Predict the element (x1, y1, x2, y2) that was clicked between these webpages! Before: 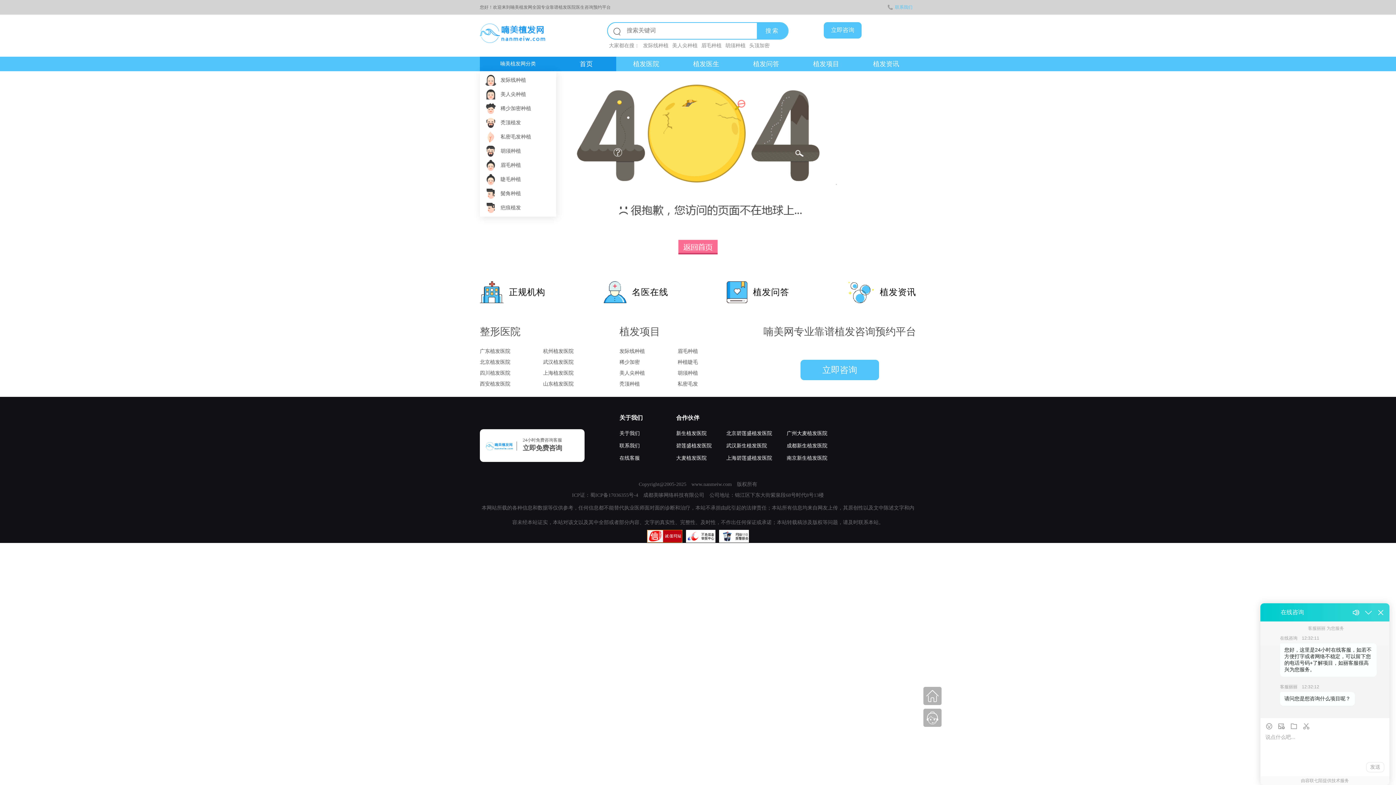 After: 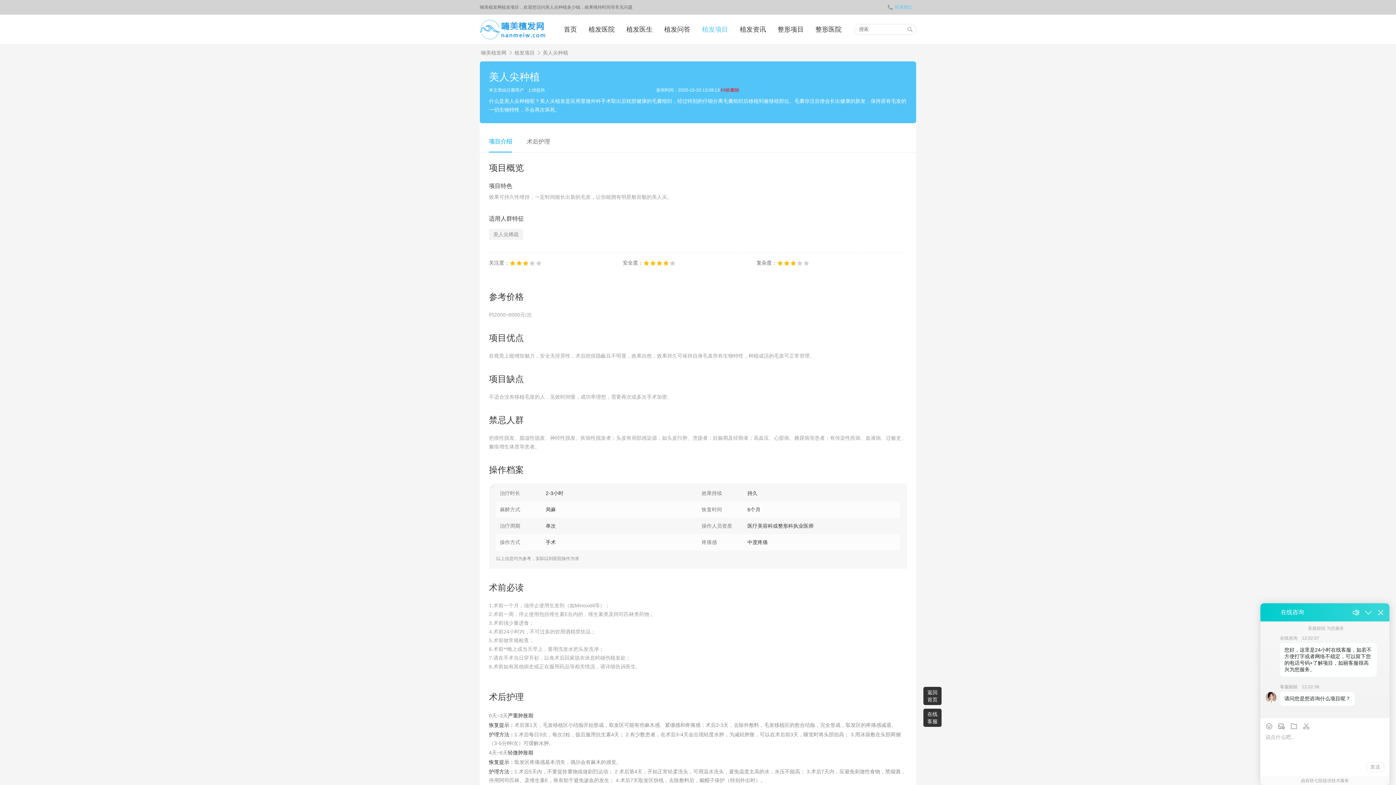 Action: bbox: (670, 42, 699, 49) label: 美人尖种植